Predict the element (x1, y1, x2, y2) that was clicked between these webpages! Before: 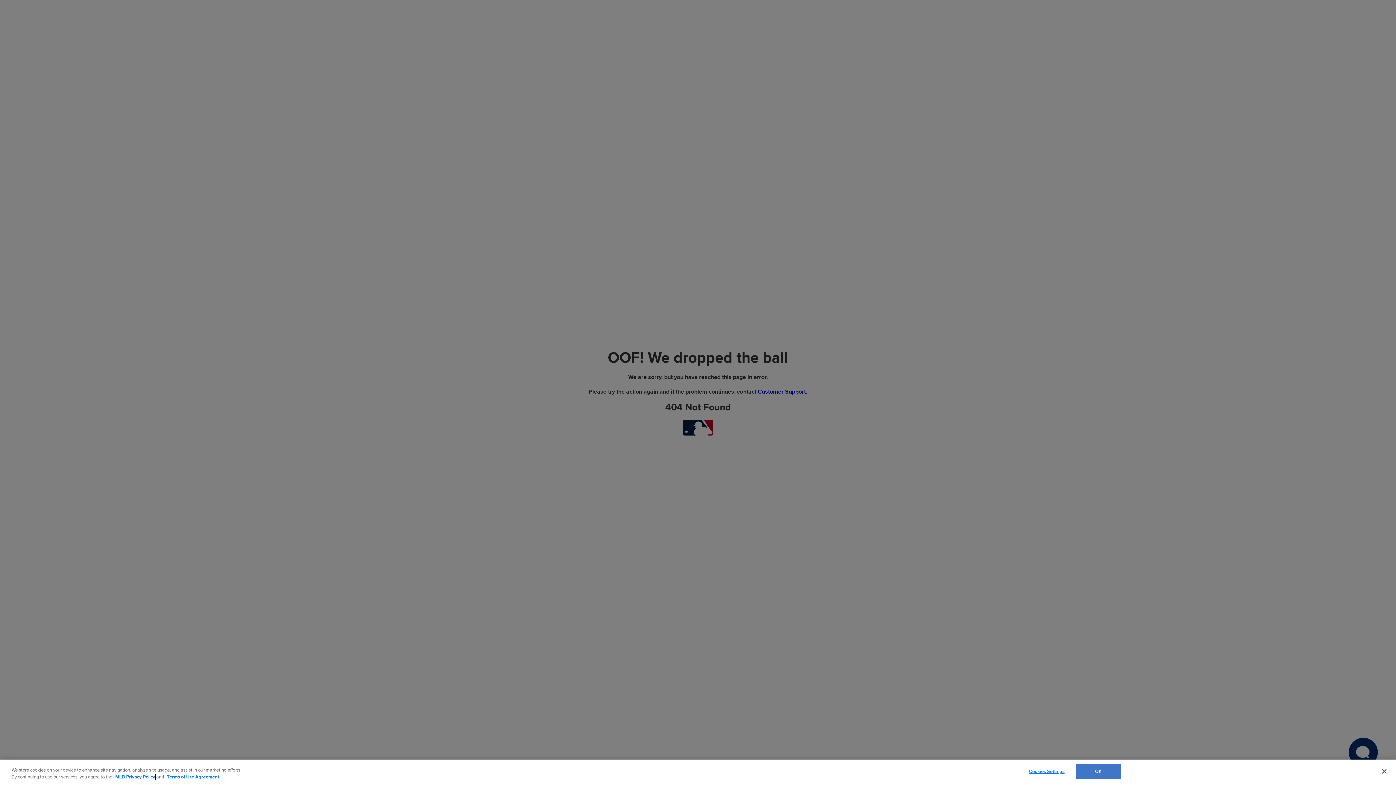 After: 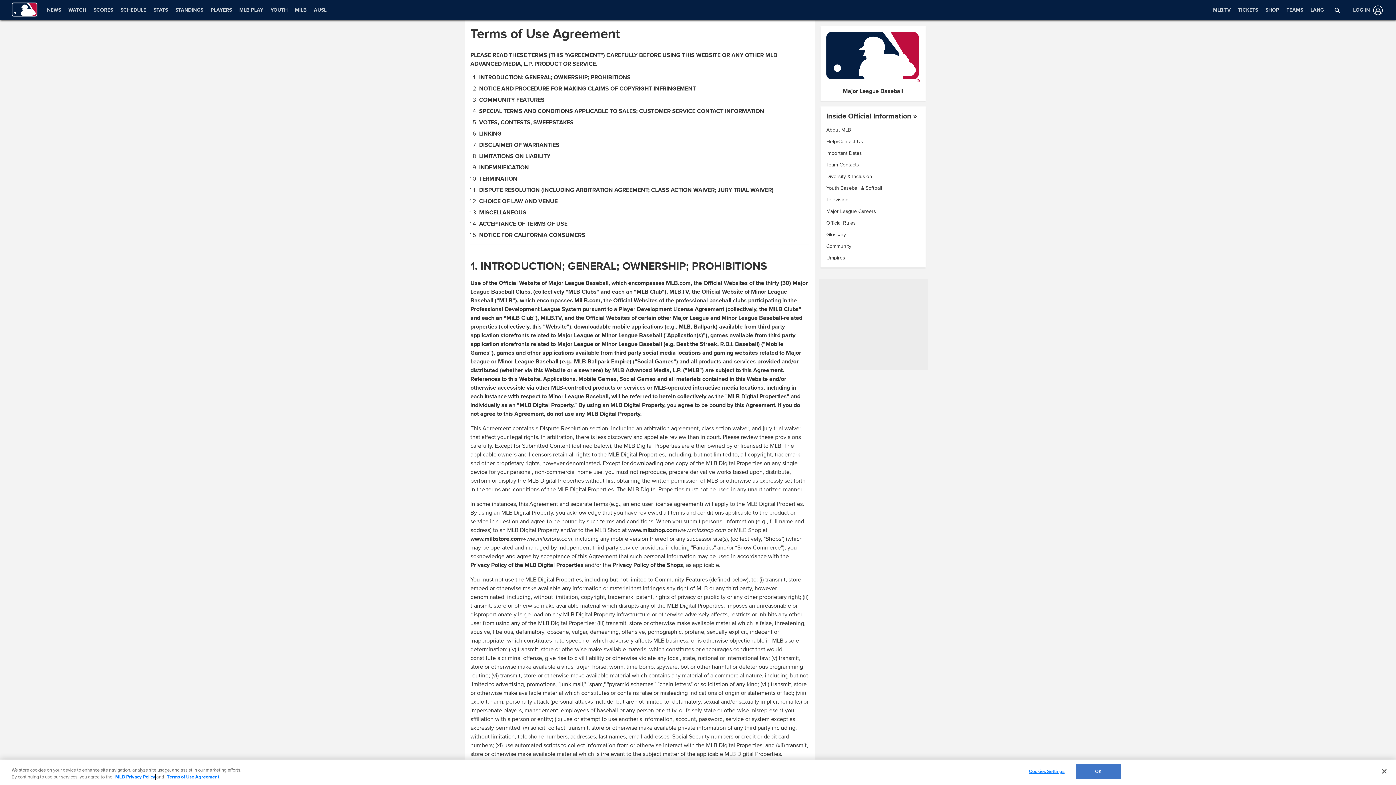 Action: label: Terms of Use Agreement bbox: (166, 774, 219, 780)